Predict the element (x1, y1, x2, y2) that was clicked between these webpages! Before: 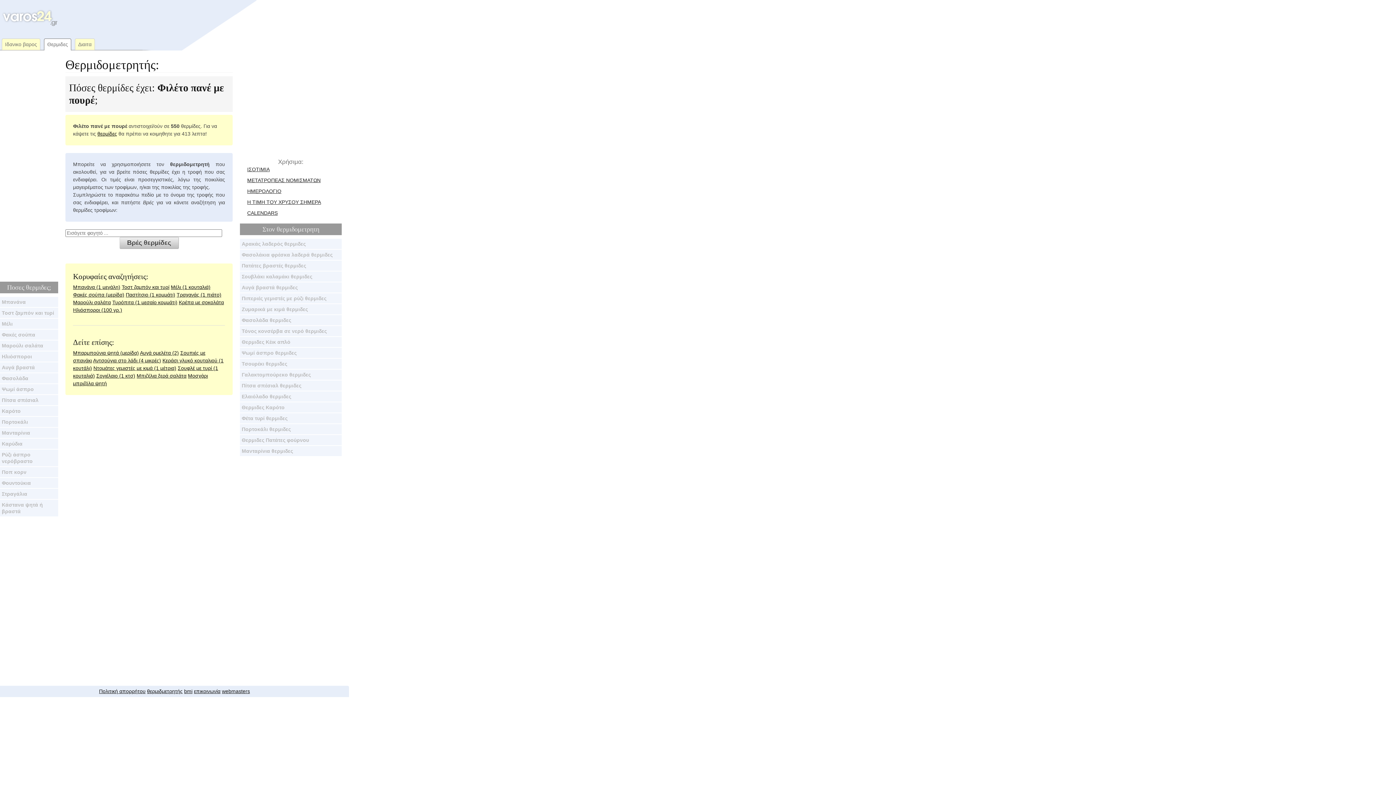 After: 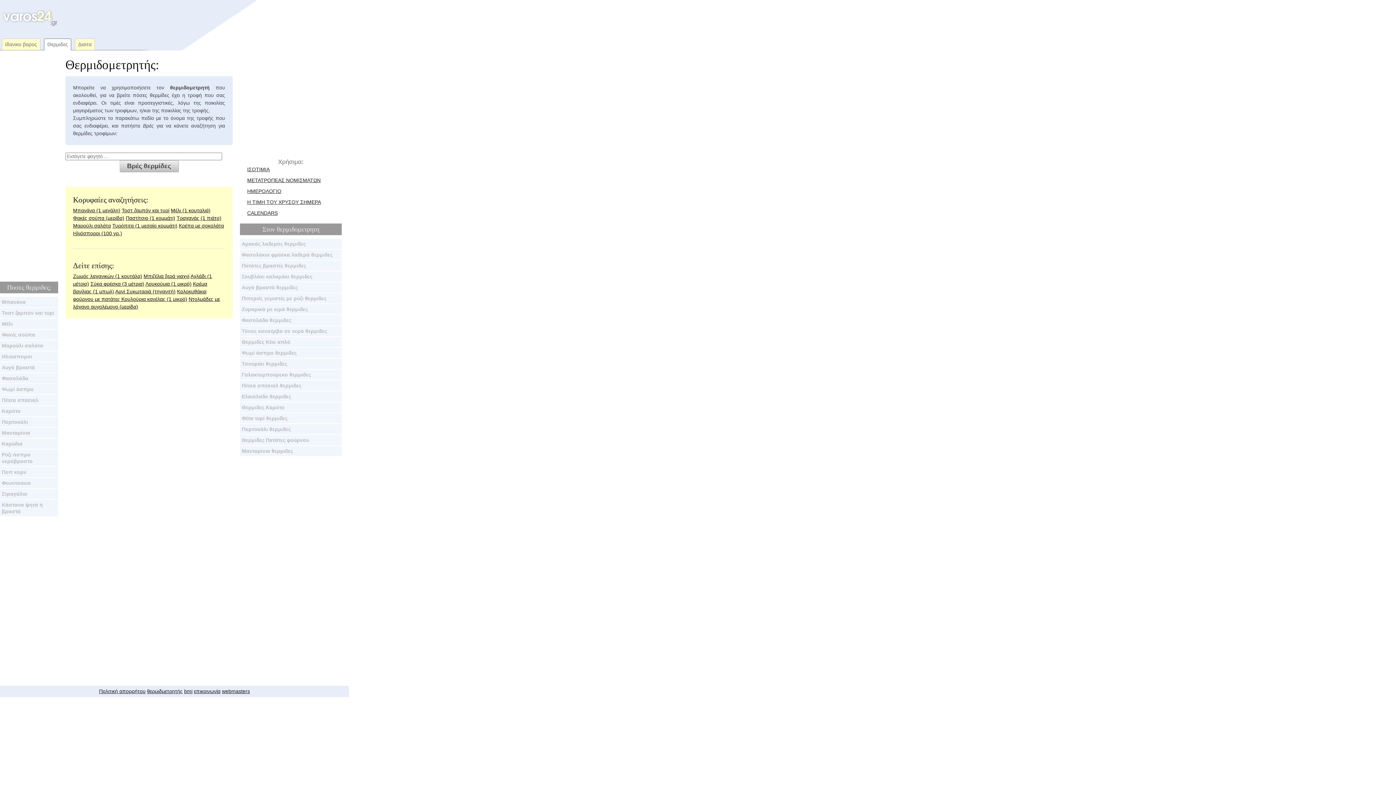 Action: bbox: (44, 38, 71, 50) label: Θερμιδες